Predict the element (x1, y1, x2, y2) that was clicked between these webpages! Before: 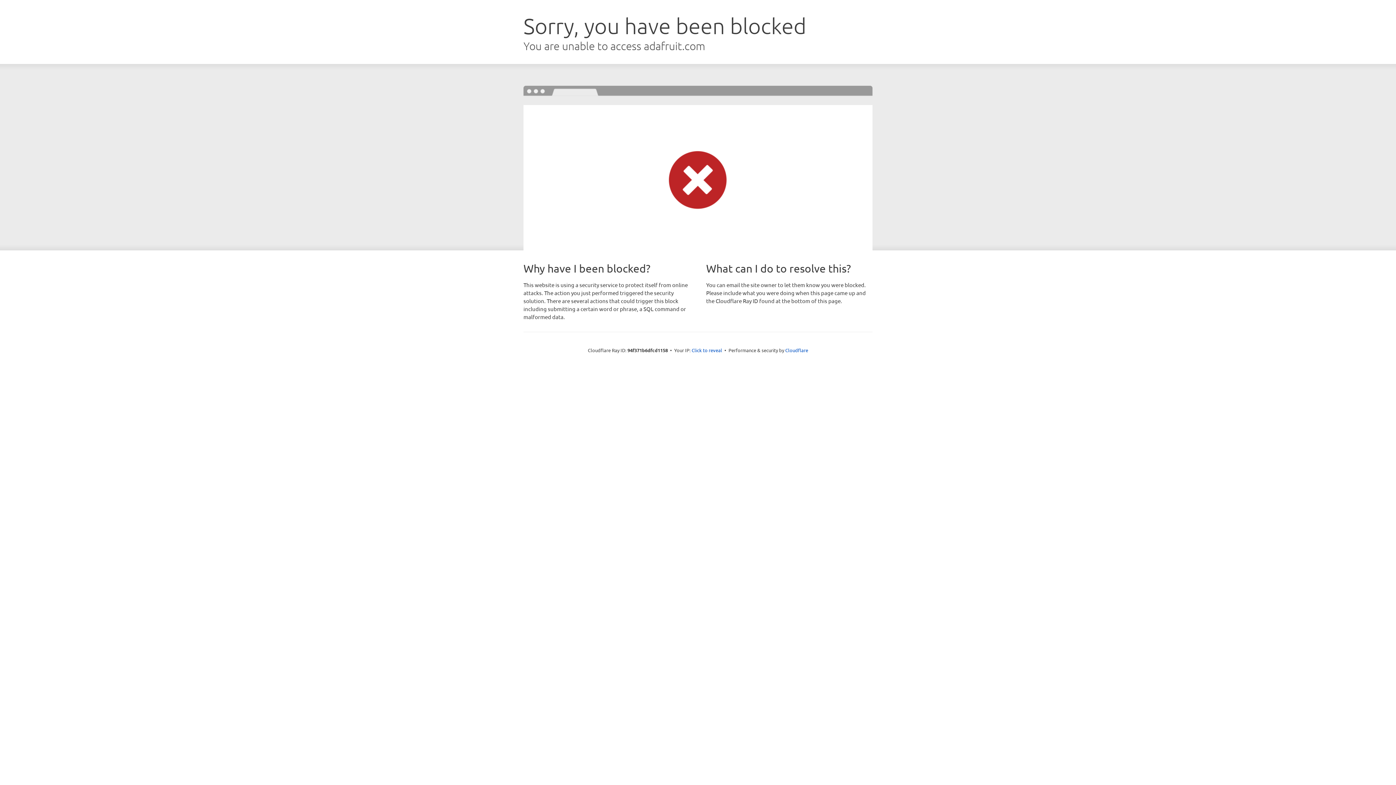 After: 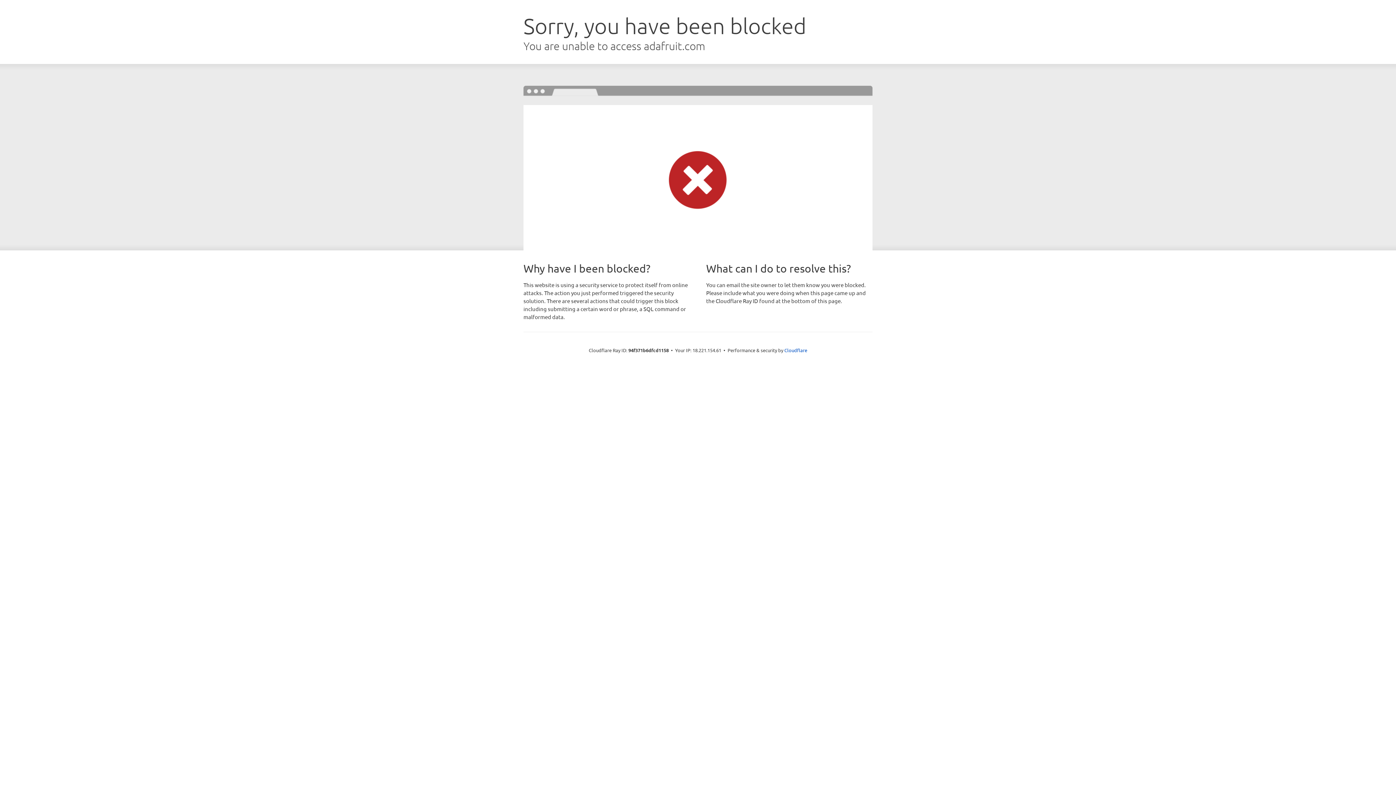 Action: bbox: (691, 346, 722, 353) label: Click to reveal